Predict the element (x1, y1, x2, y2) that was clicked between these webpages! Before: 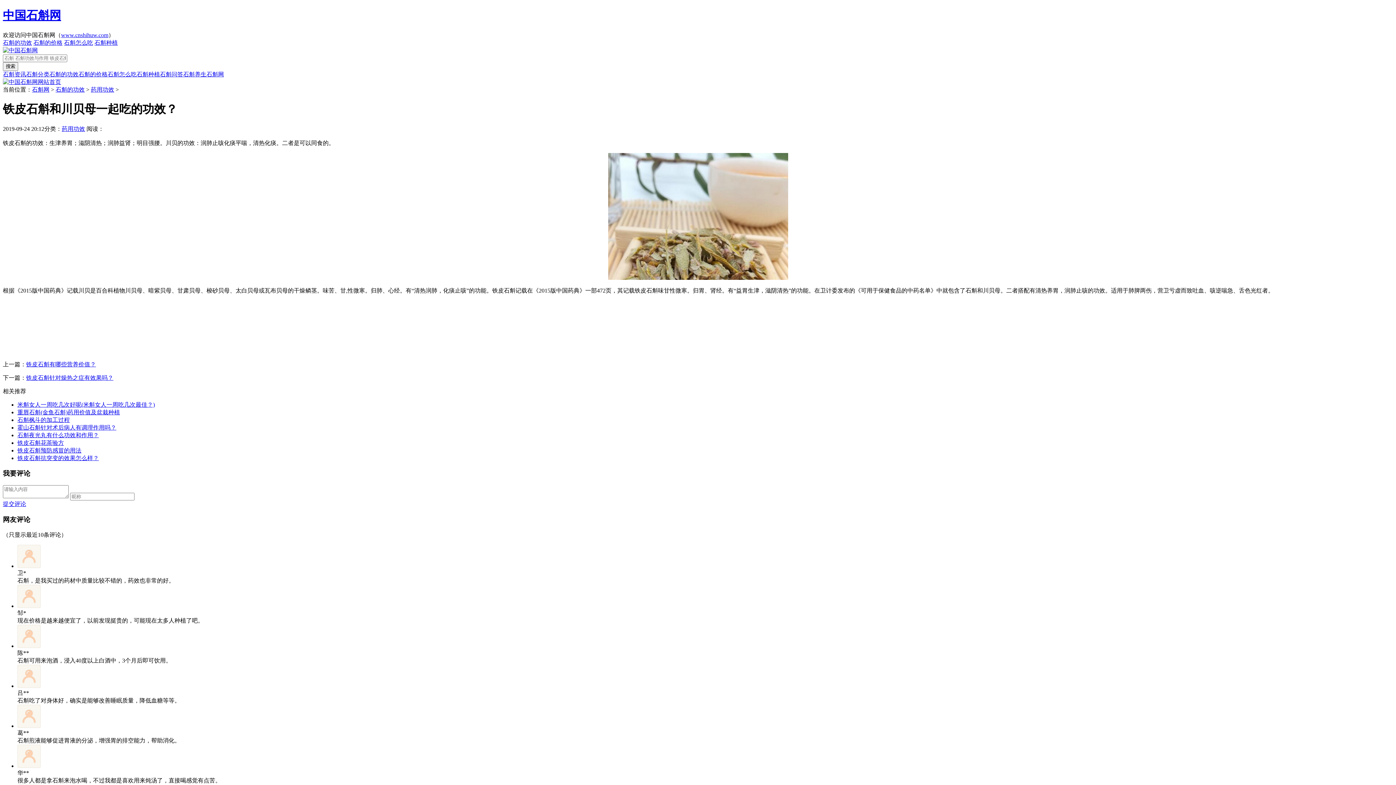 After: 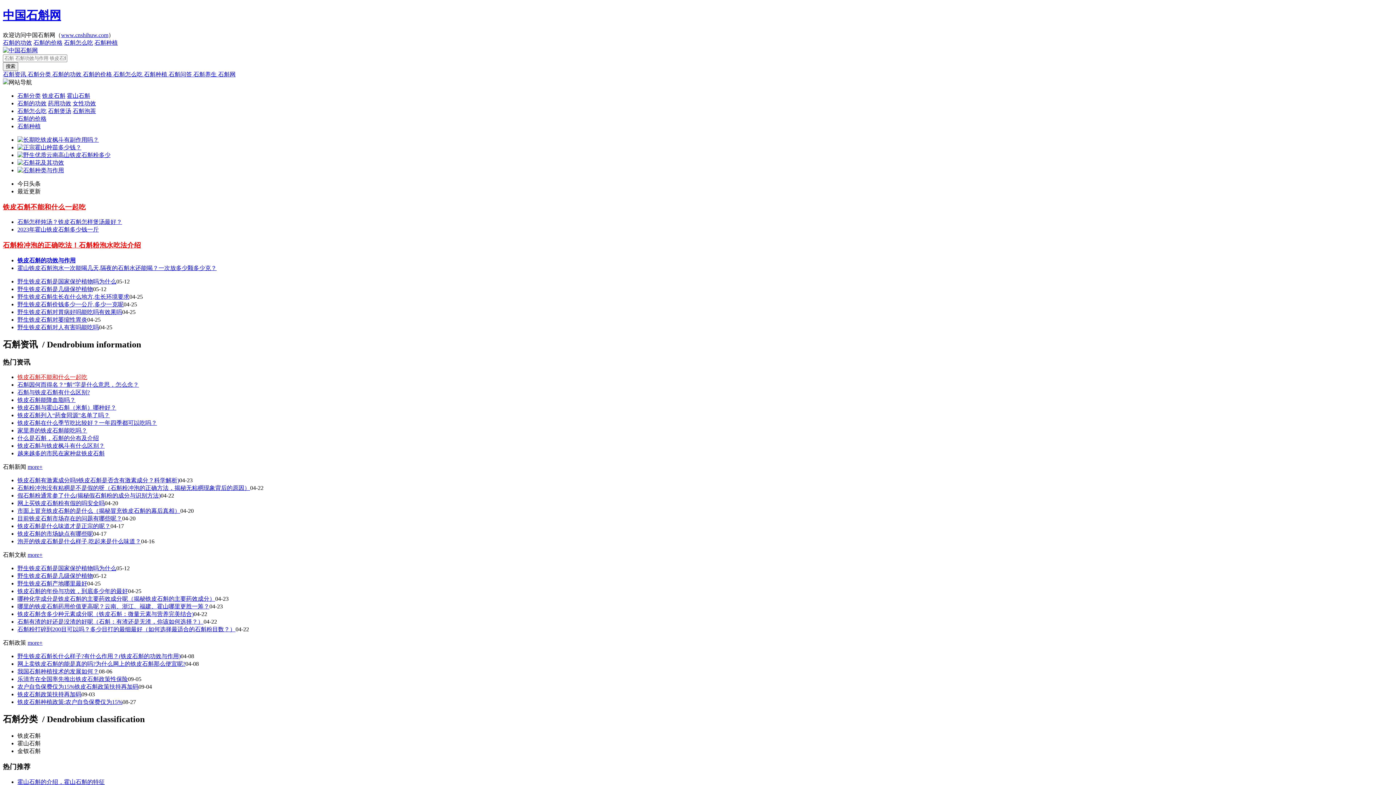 Action: bbox: (61, 31, 108, 38) label: www.cnshihuw.com